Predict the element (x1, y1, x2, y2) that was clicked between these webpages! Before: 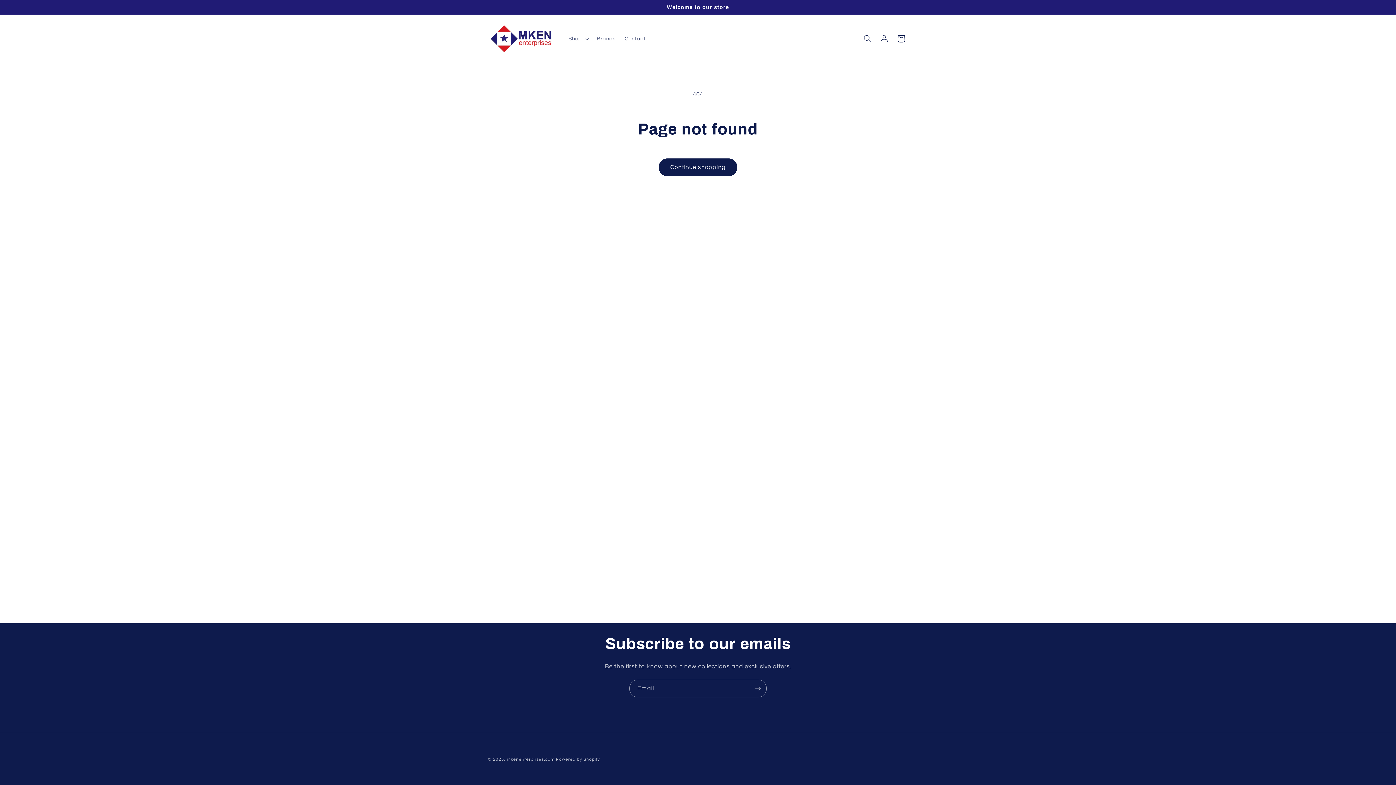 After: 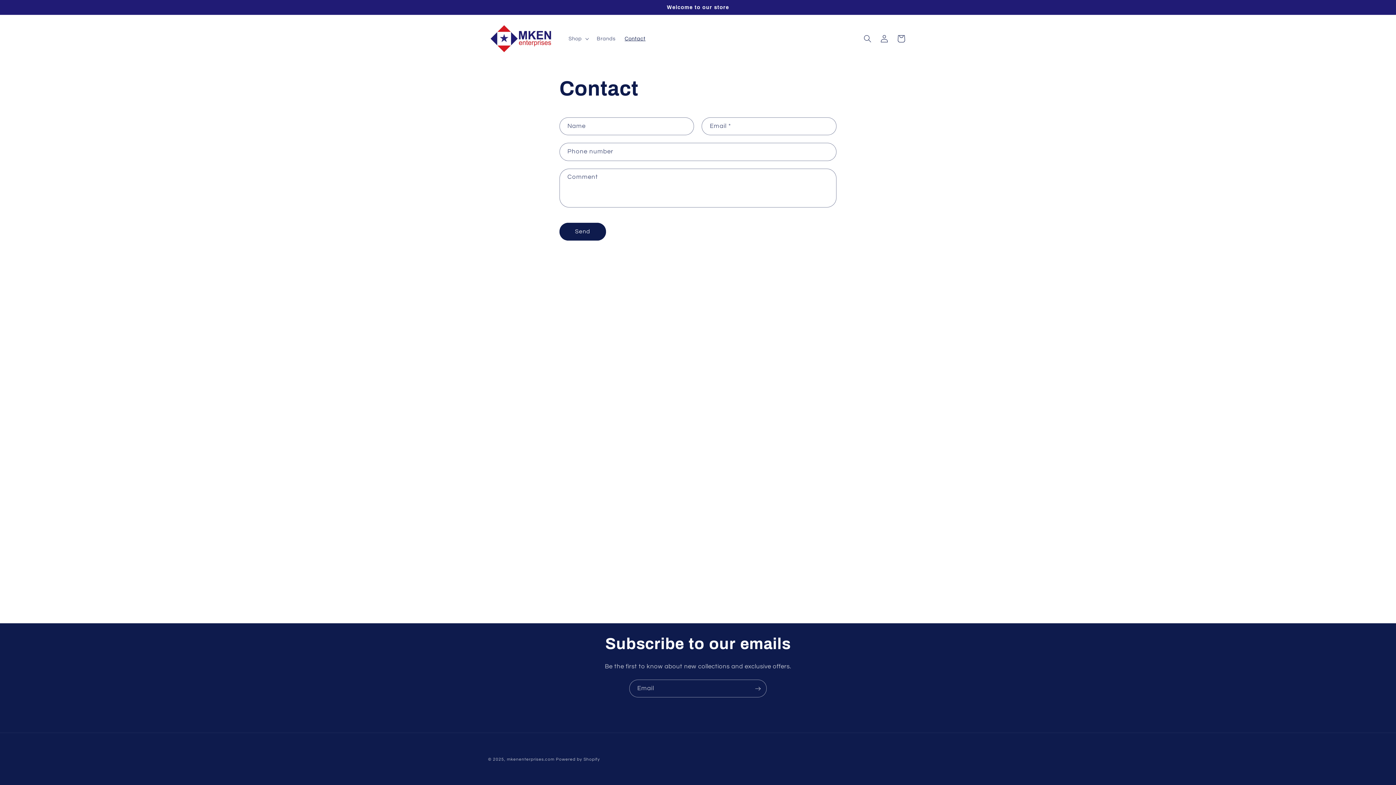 Action: bbox: (620, 30, 650, 46) label: Contact